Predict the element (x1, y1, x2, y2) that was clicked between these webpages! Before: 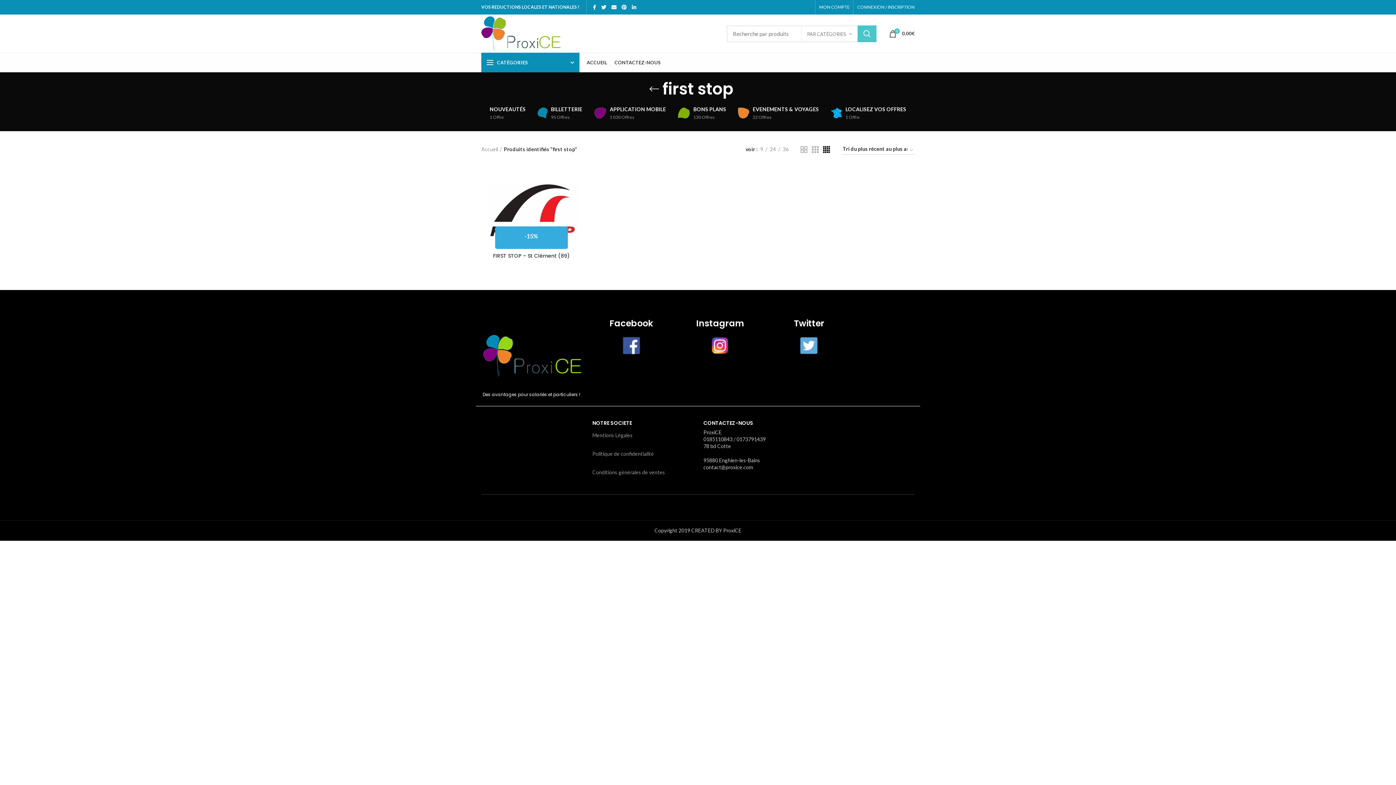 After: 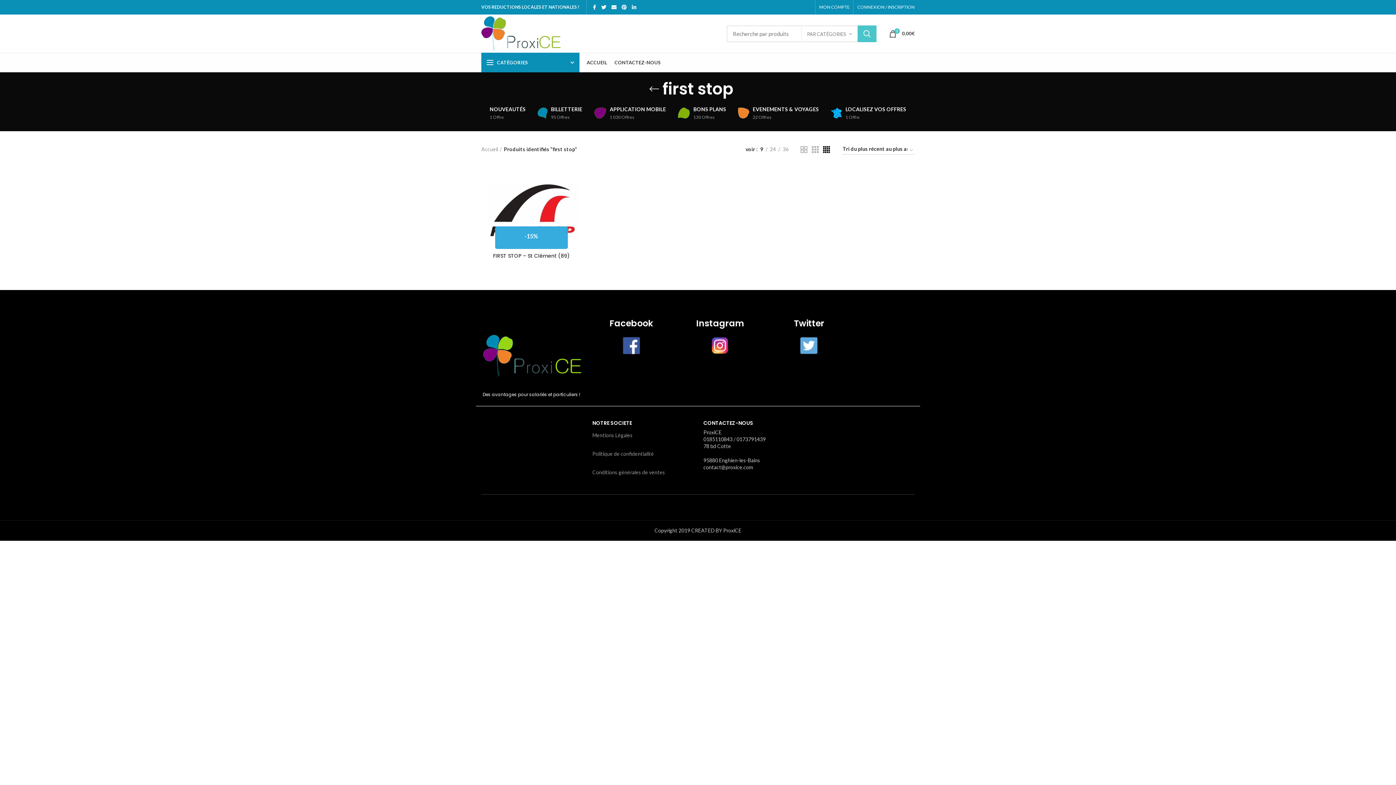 Action: bbox: (757, 145, 765, 153) label: 9